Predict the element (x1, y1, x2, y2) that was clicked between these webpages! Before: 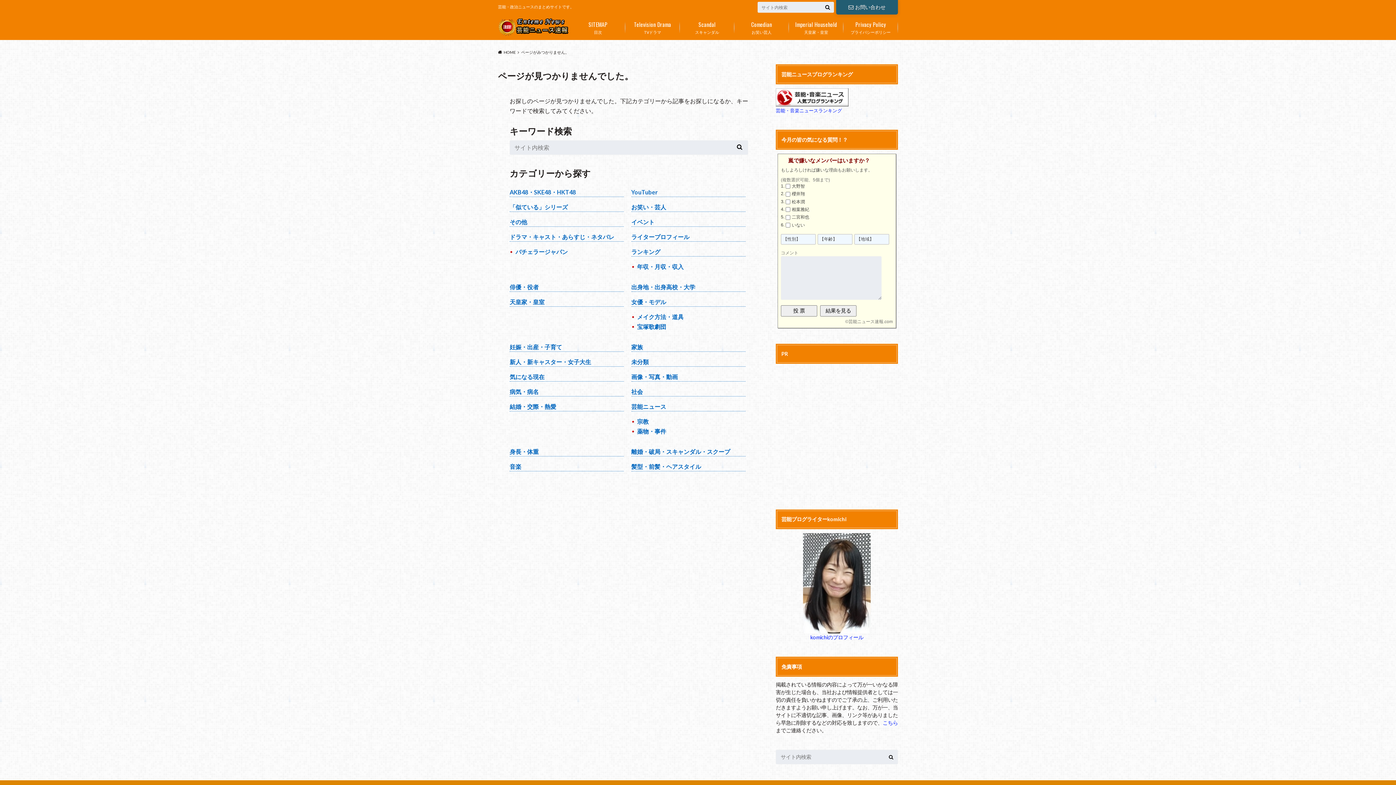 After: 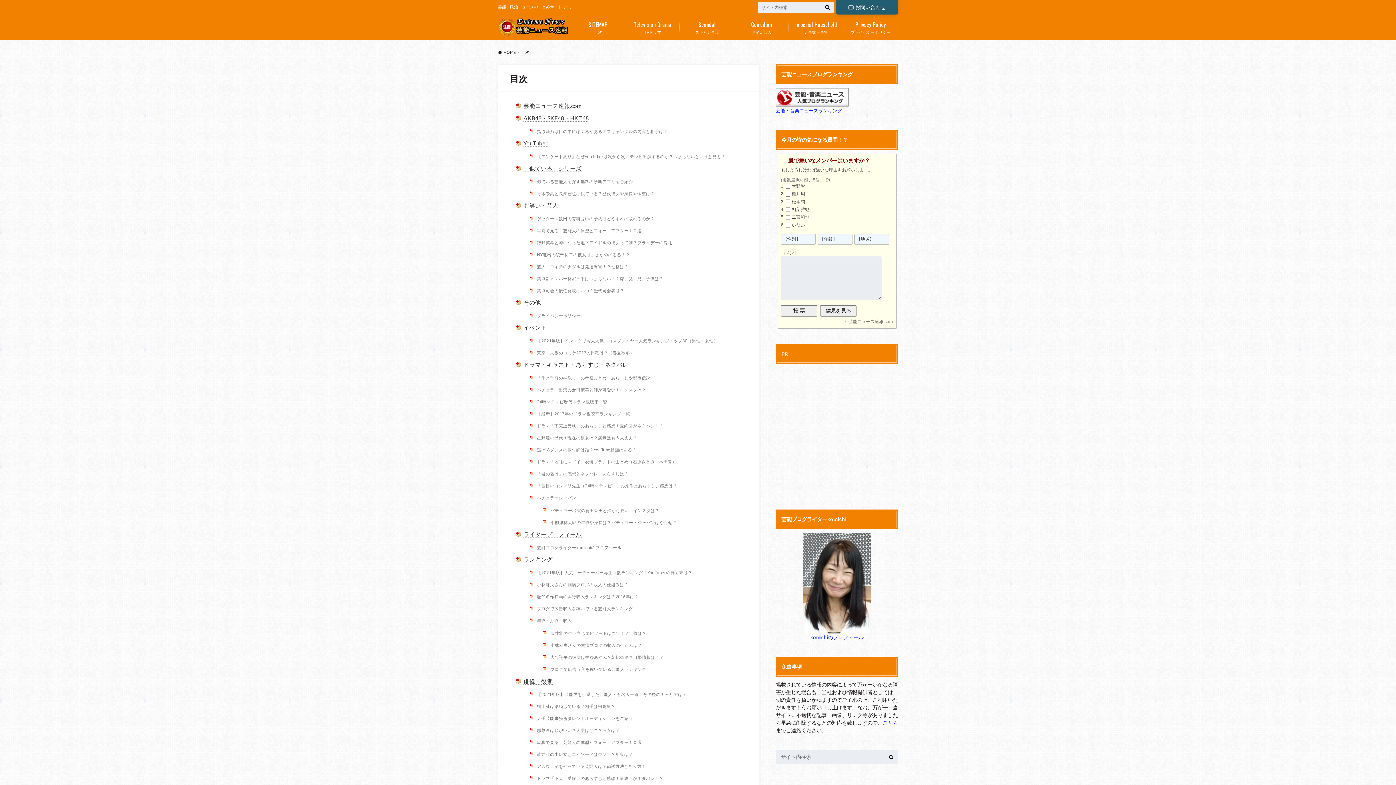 Action: bbox: (570, 16, 625, 38) label: 目次
SITEMAP